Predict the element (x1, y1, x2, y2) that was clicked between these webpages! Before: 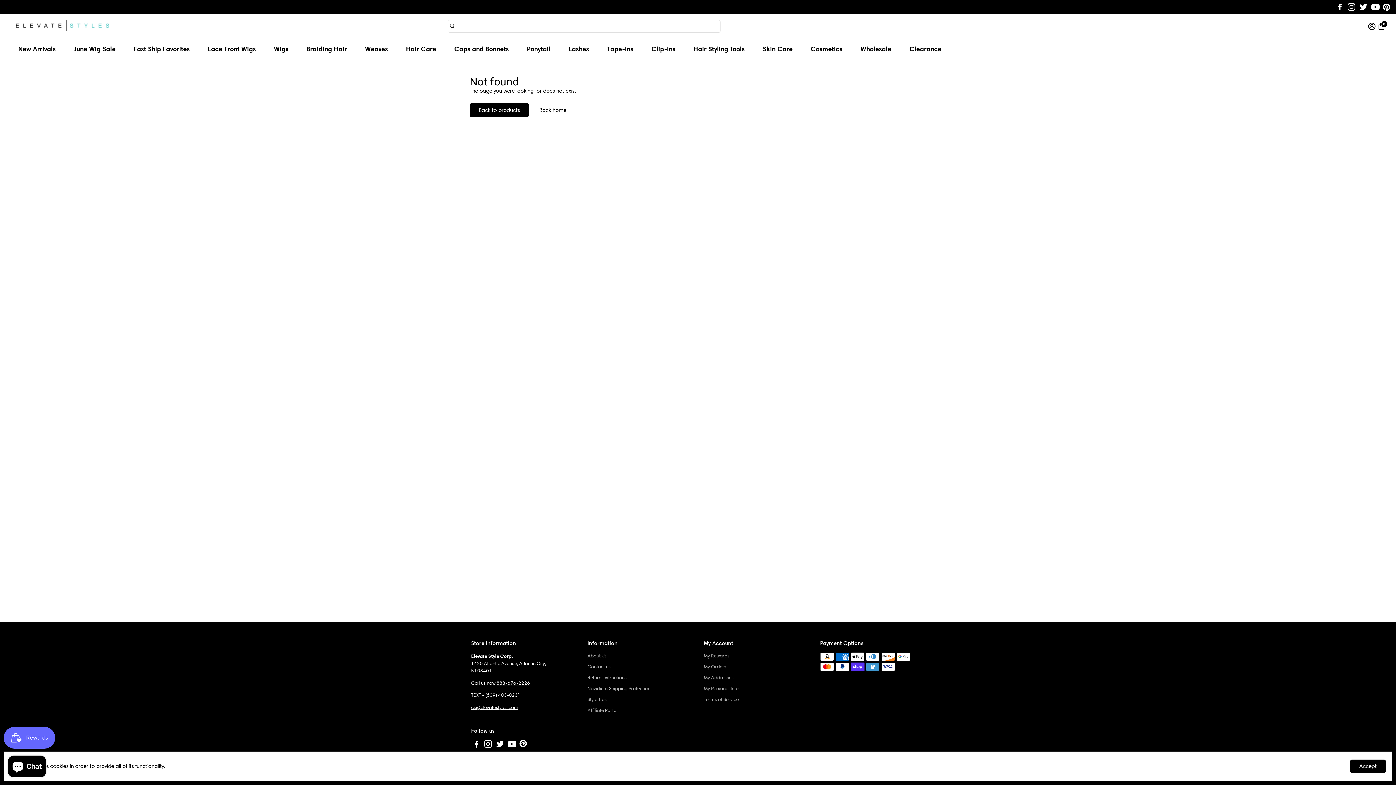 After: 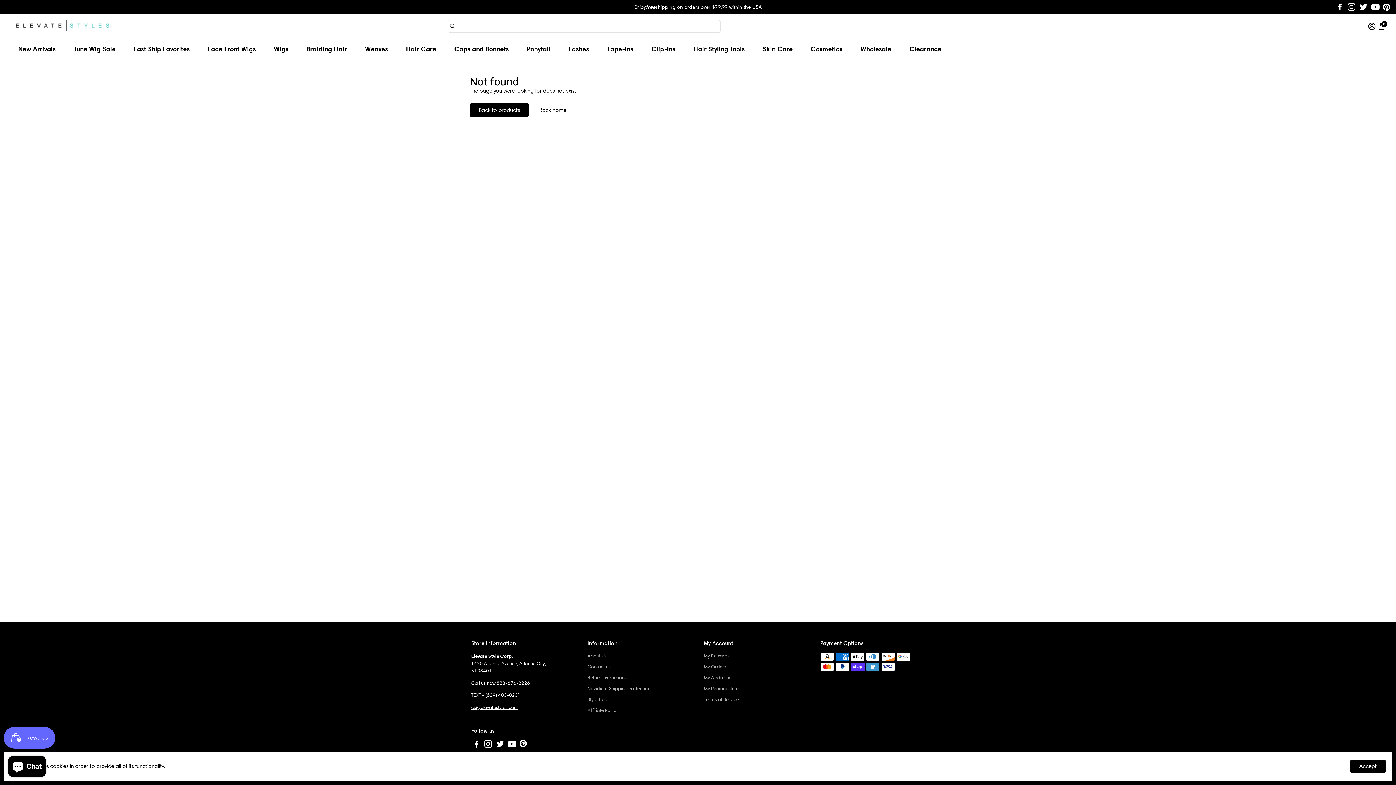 Action: bbox: (472, 742, 480, 749) label: Go to Facebook